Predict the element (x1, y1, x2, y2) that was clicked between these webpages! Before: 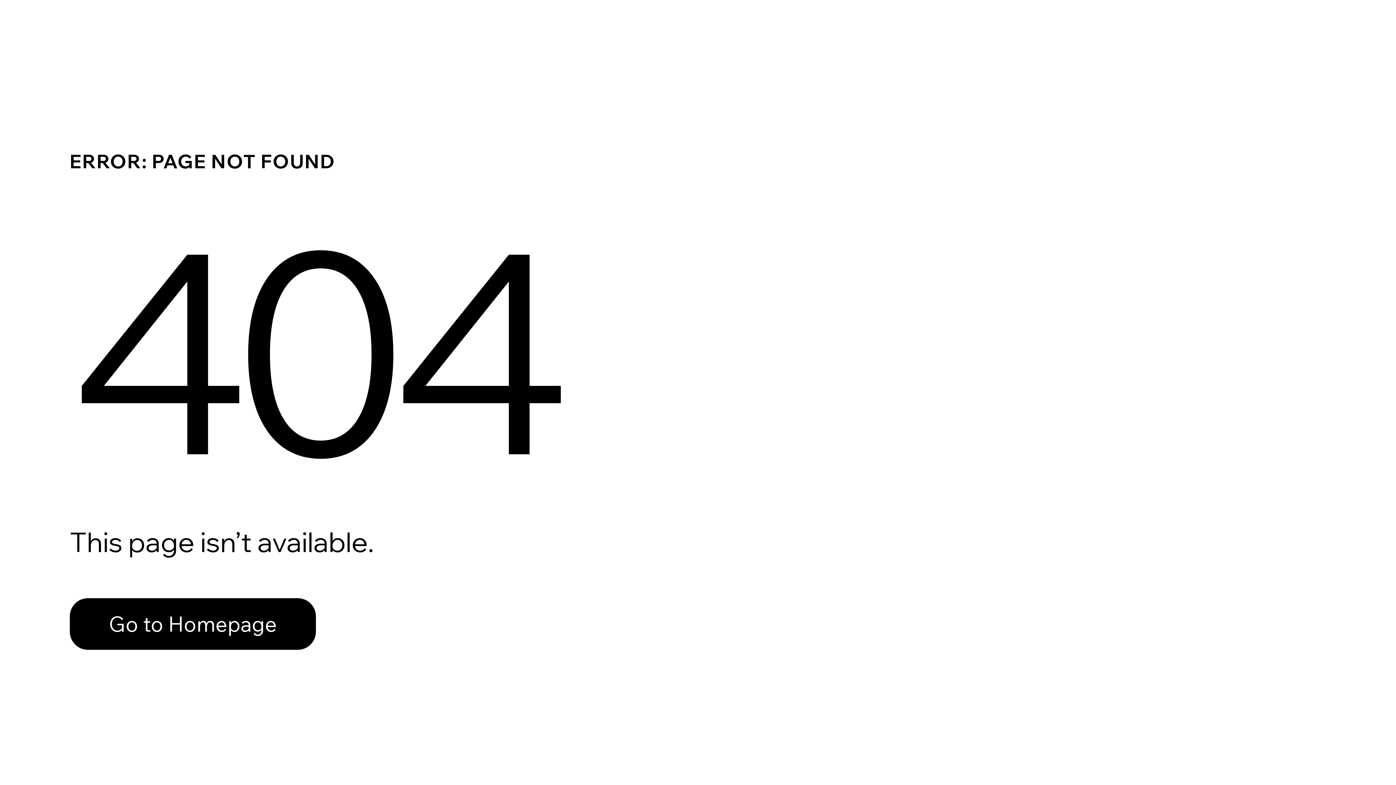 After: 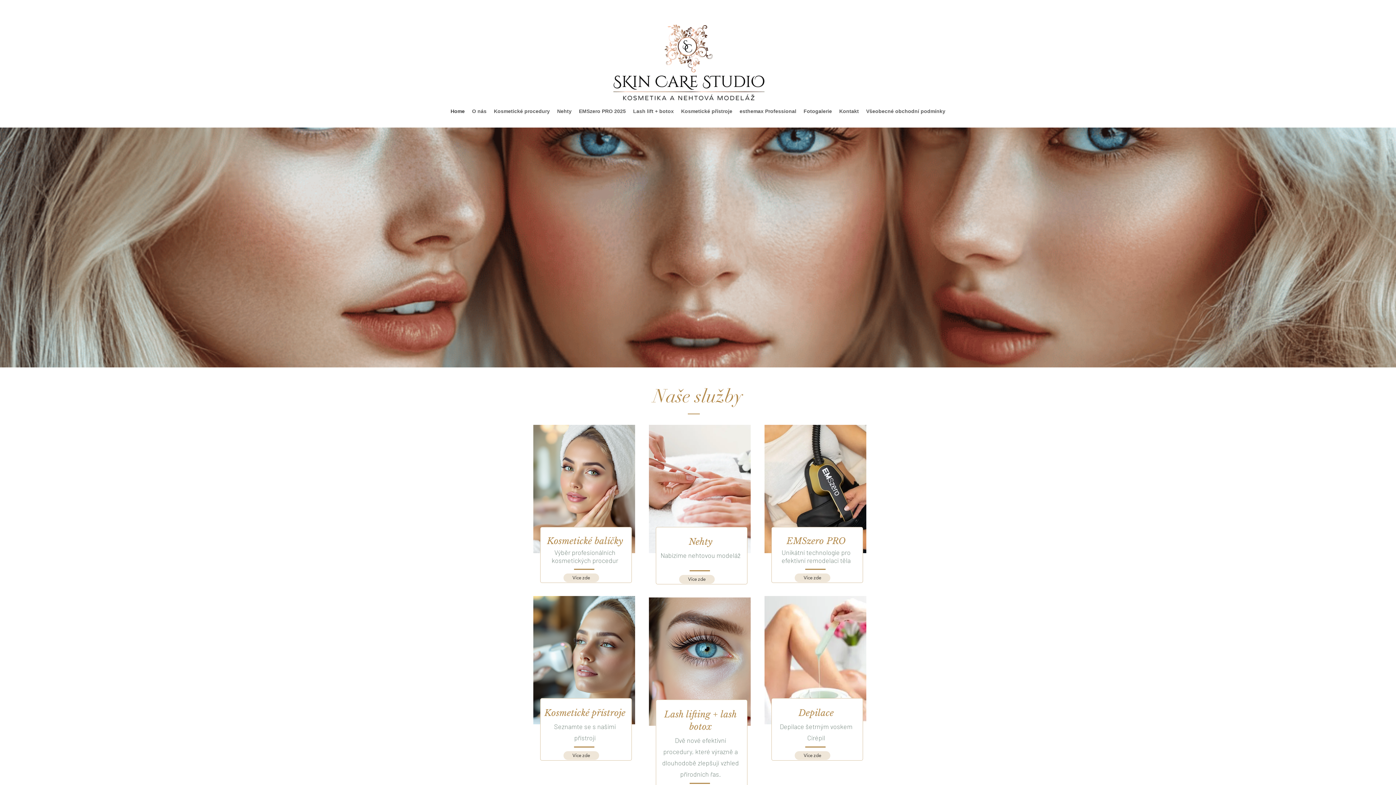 Action: bbox: (69, 582, 768, 659) label: Go to Homepage